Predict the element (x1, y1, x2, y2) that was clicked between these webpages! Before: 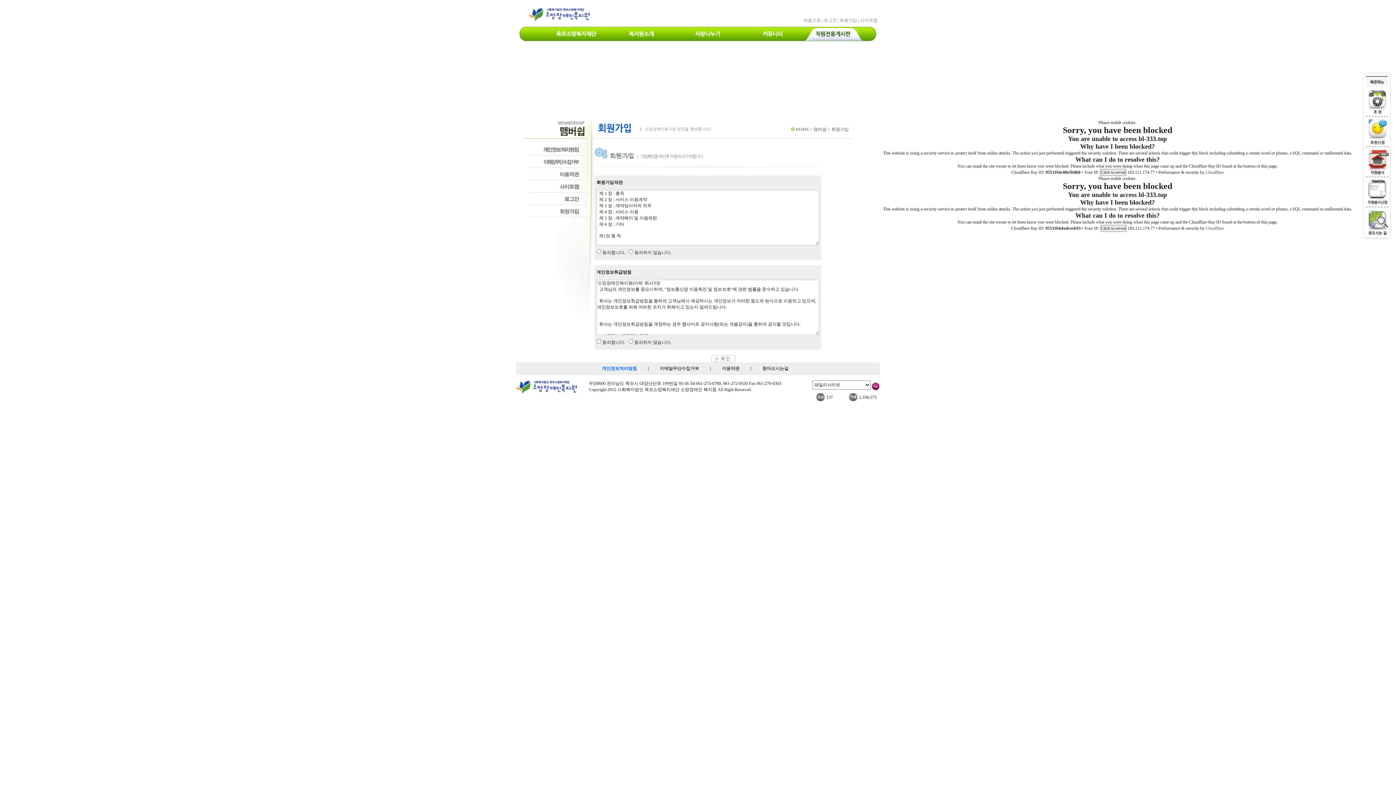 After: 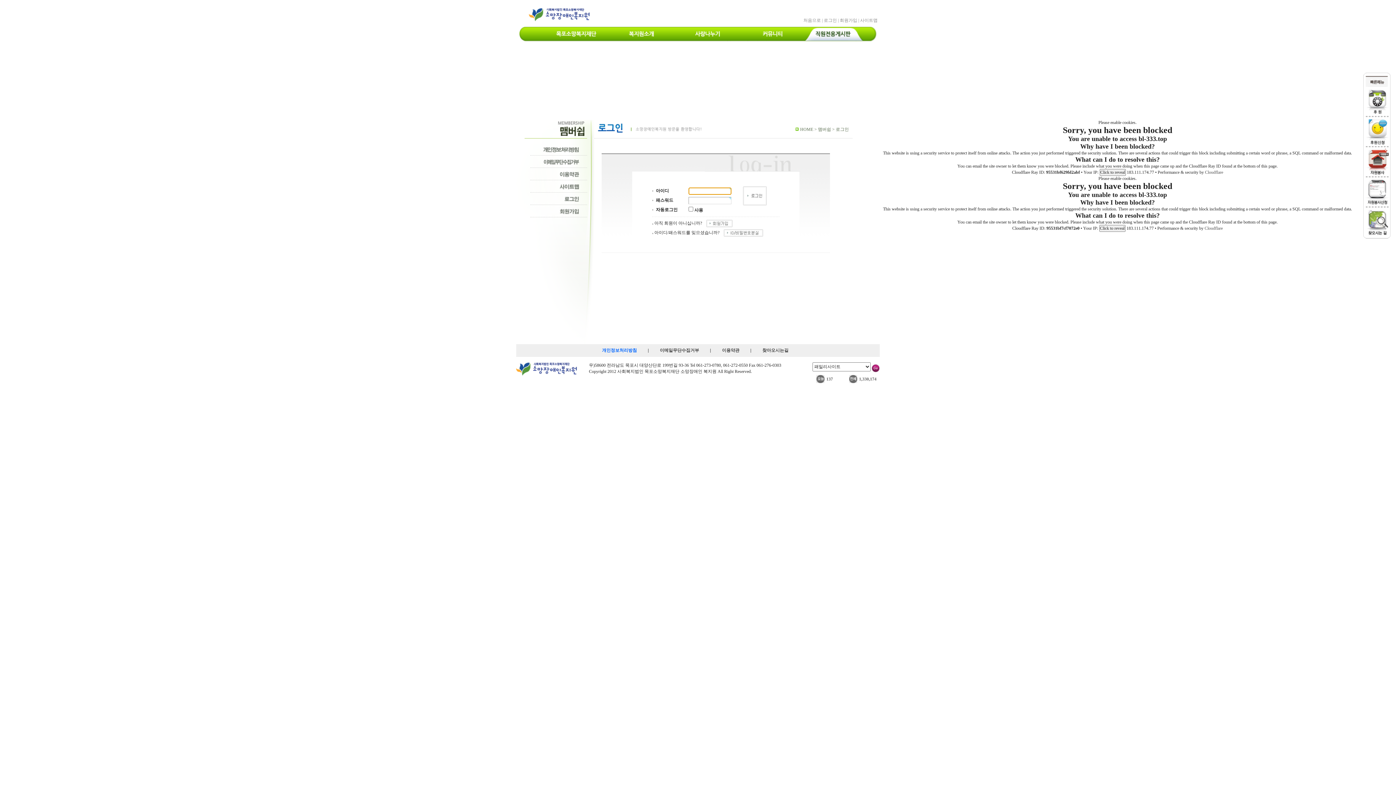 Action: bbox: (805, 36, 863, 41)